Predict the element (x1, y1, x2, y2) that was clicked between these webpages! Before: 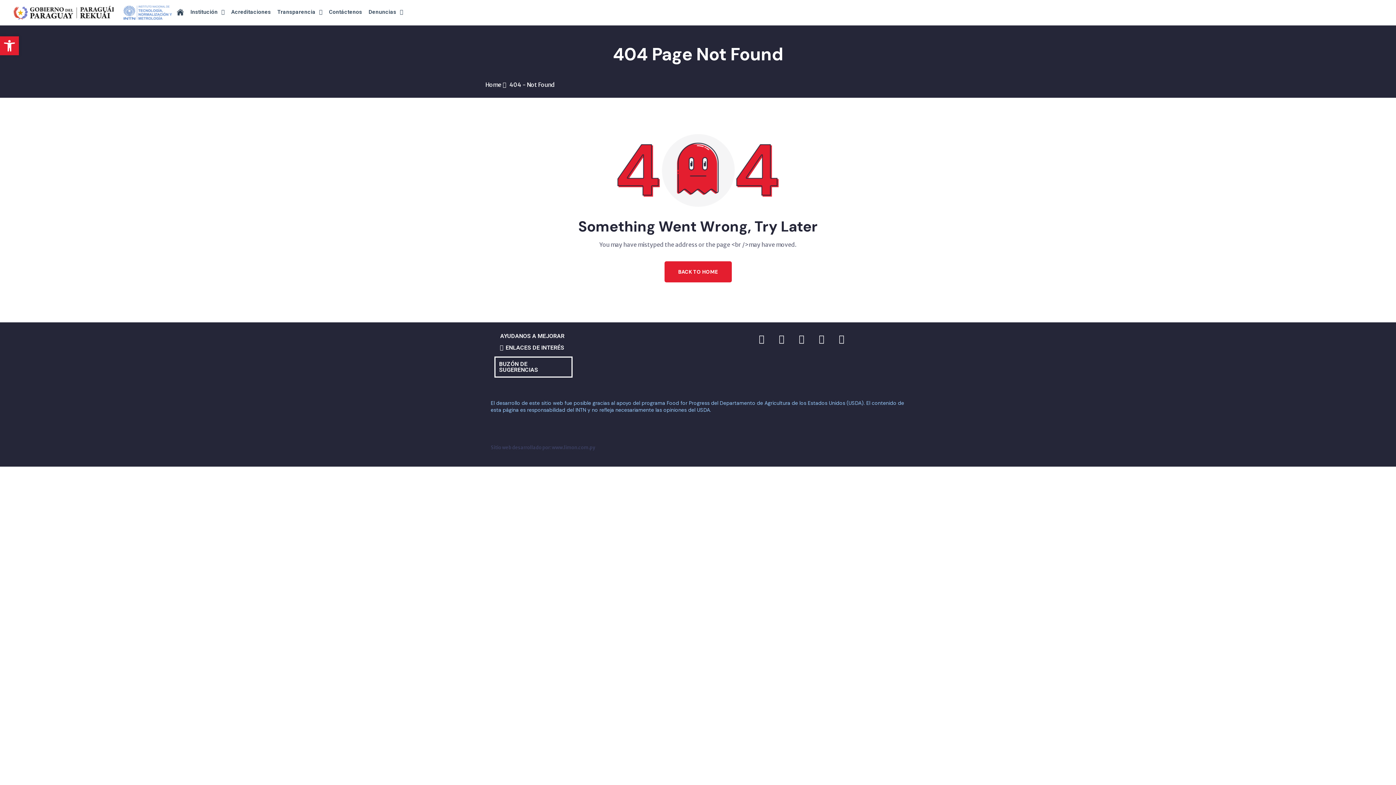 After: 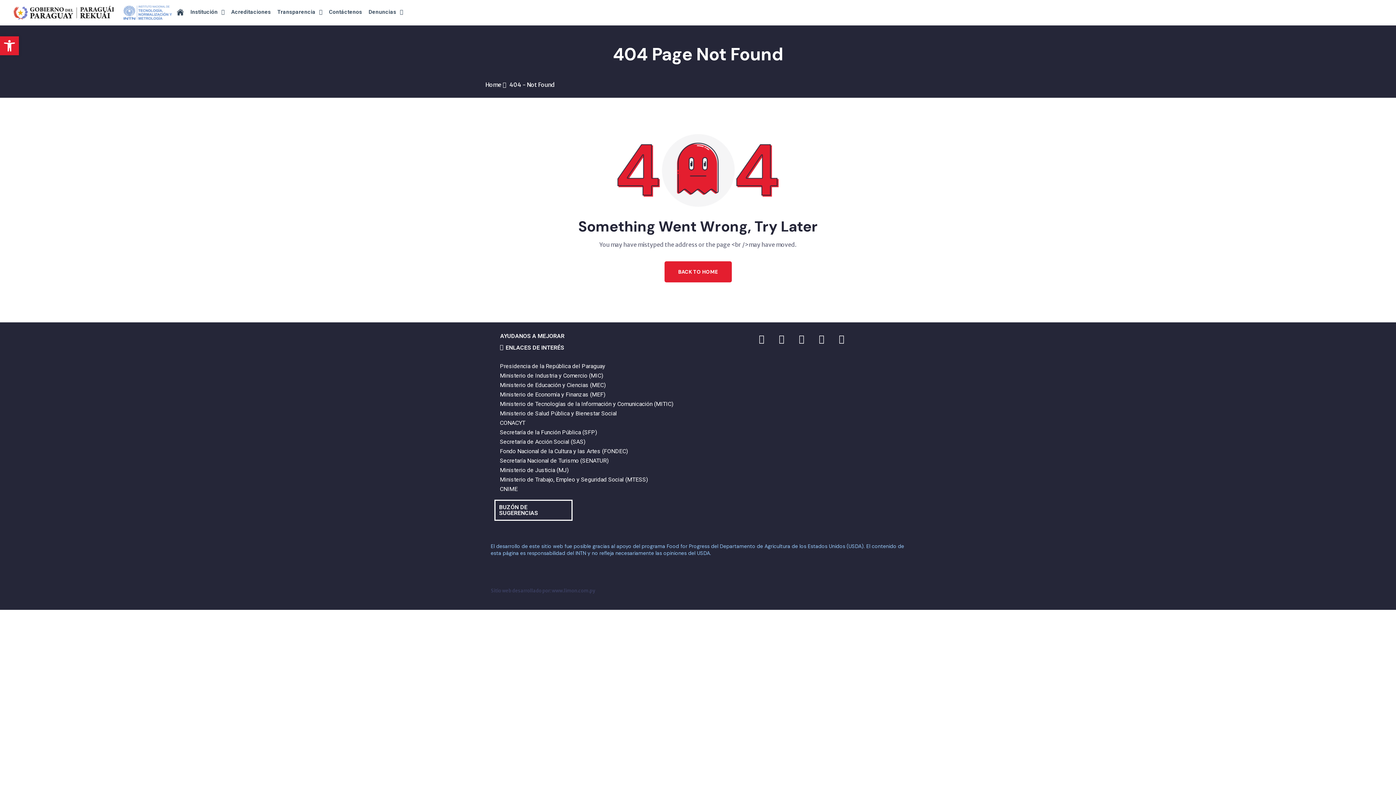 Action: bbox: (505, 344, 564, 351) label: ENLACES DE INTERÉS